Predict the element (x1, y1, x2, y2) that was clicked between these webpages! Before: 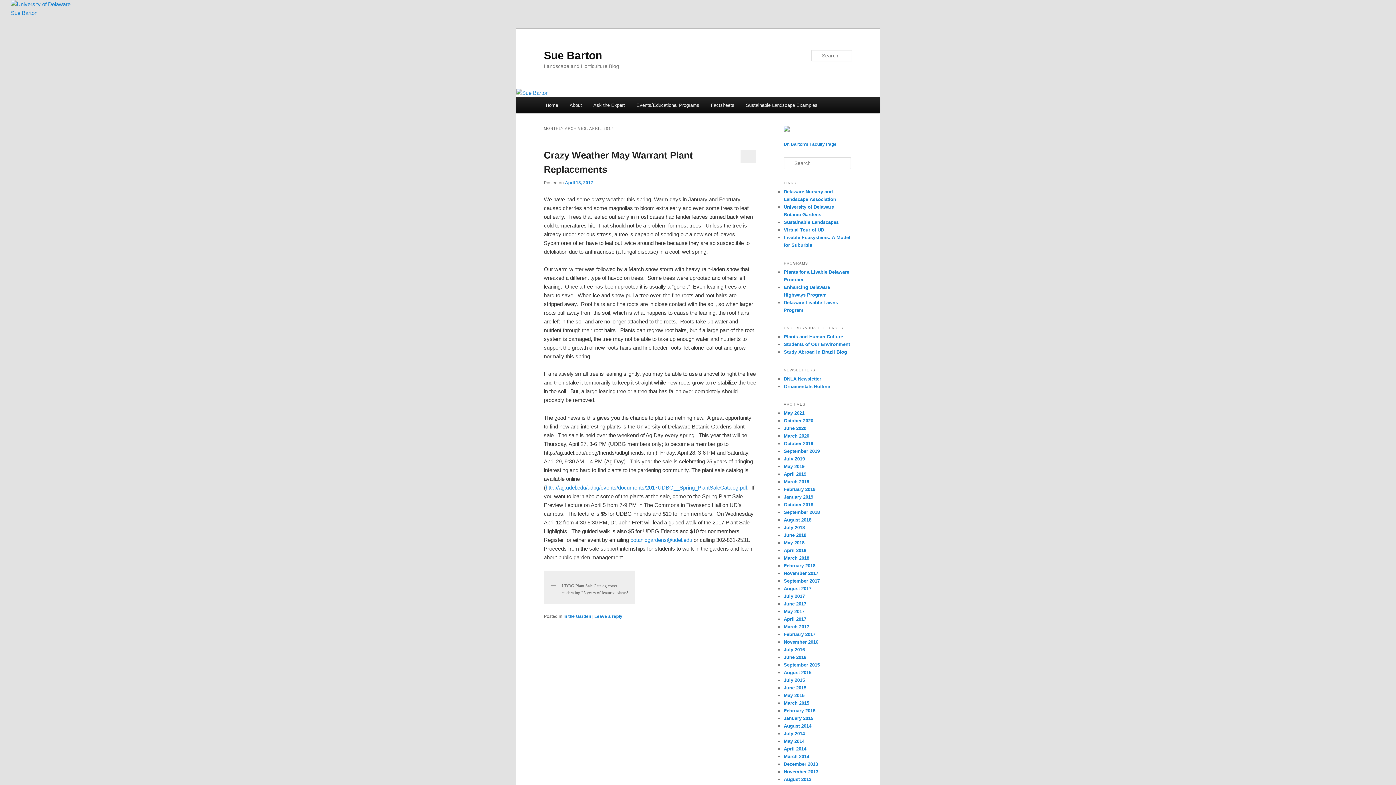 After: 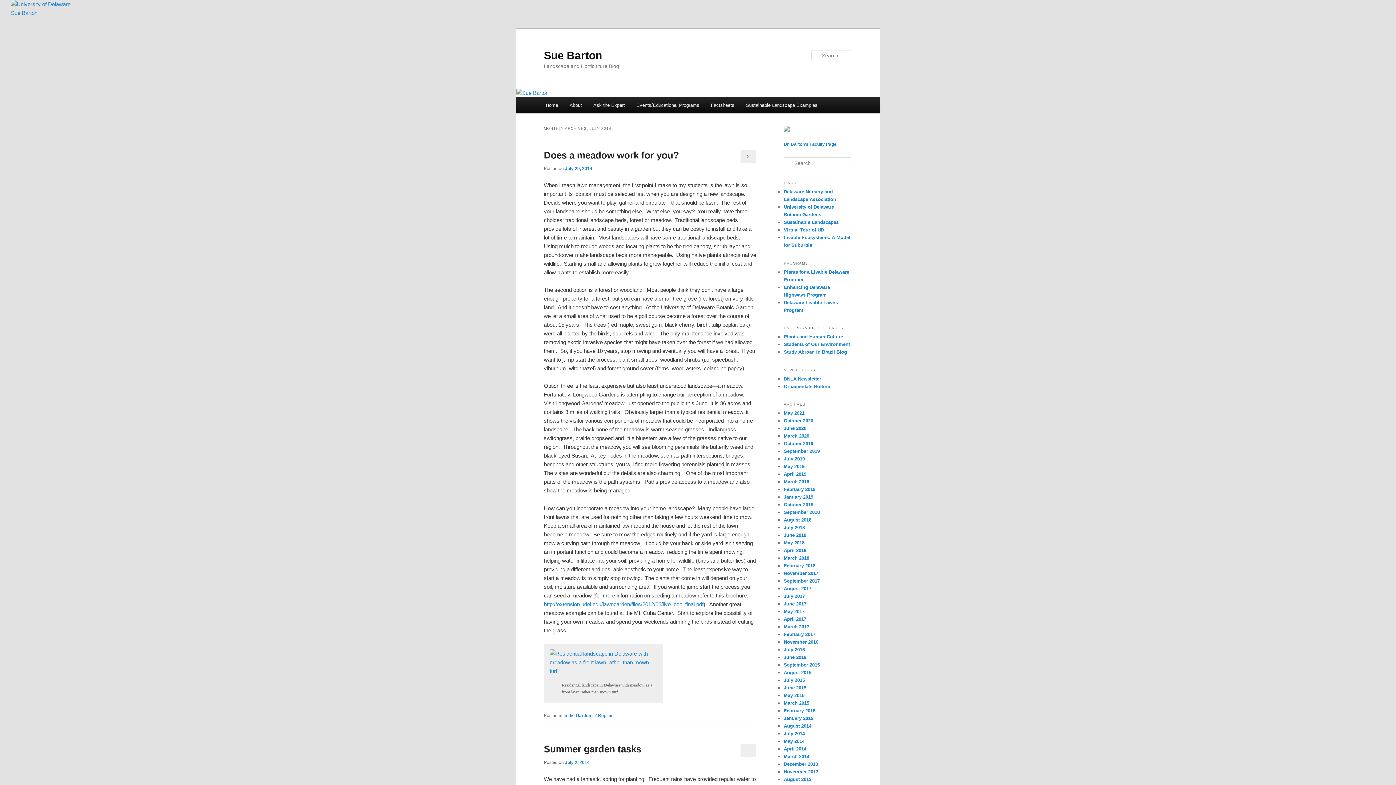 Action: bbox: (784, 731, 805, 736) label: July 2014